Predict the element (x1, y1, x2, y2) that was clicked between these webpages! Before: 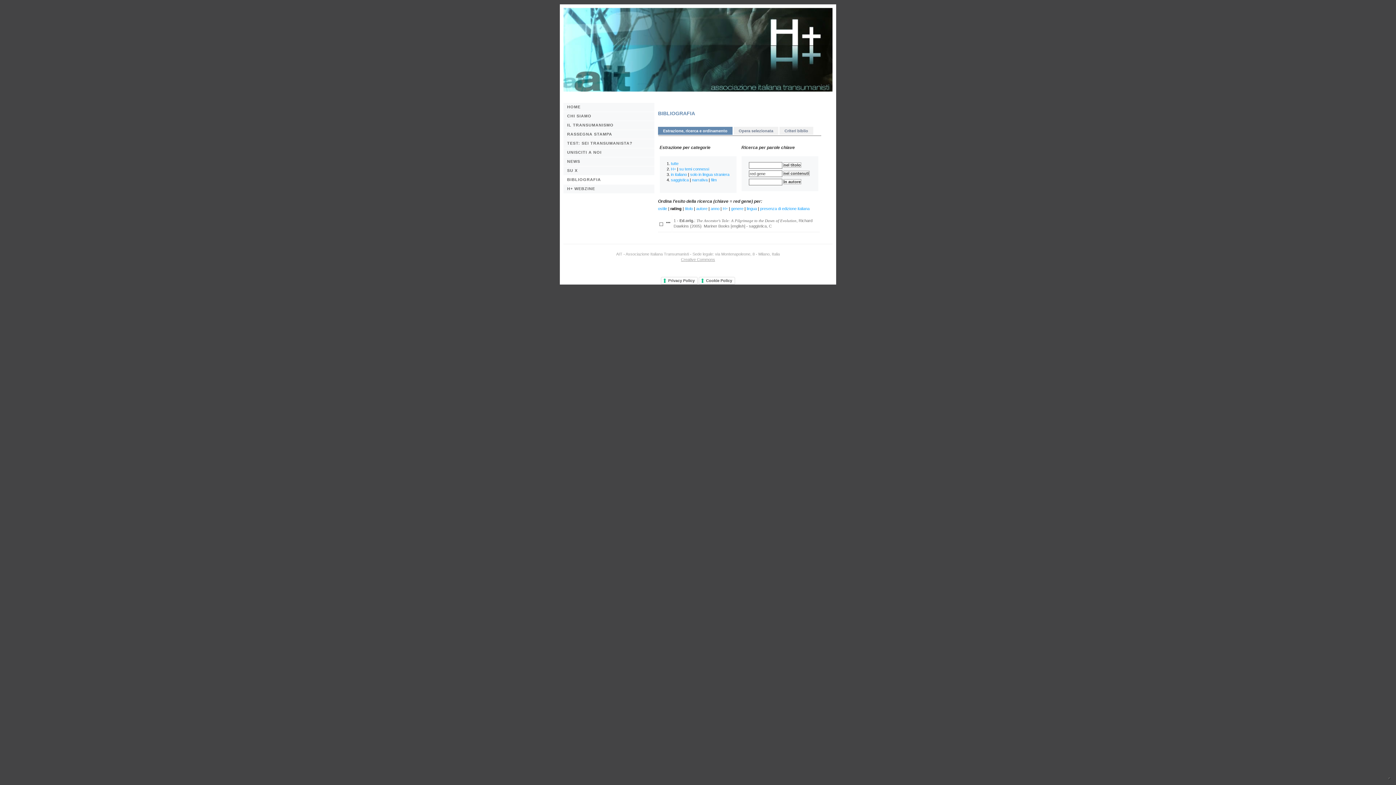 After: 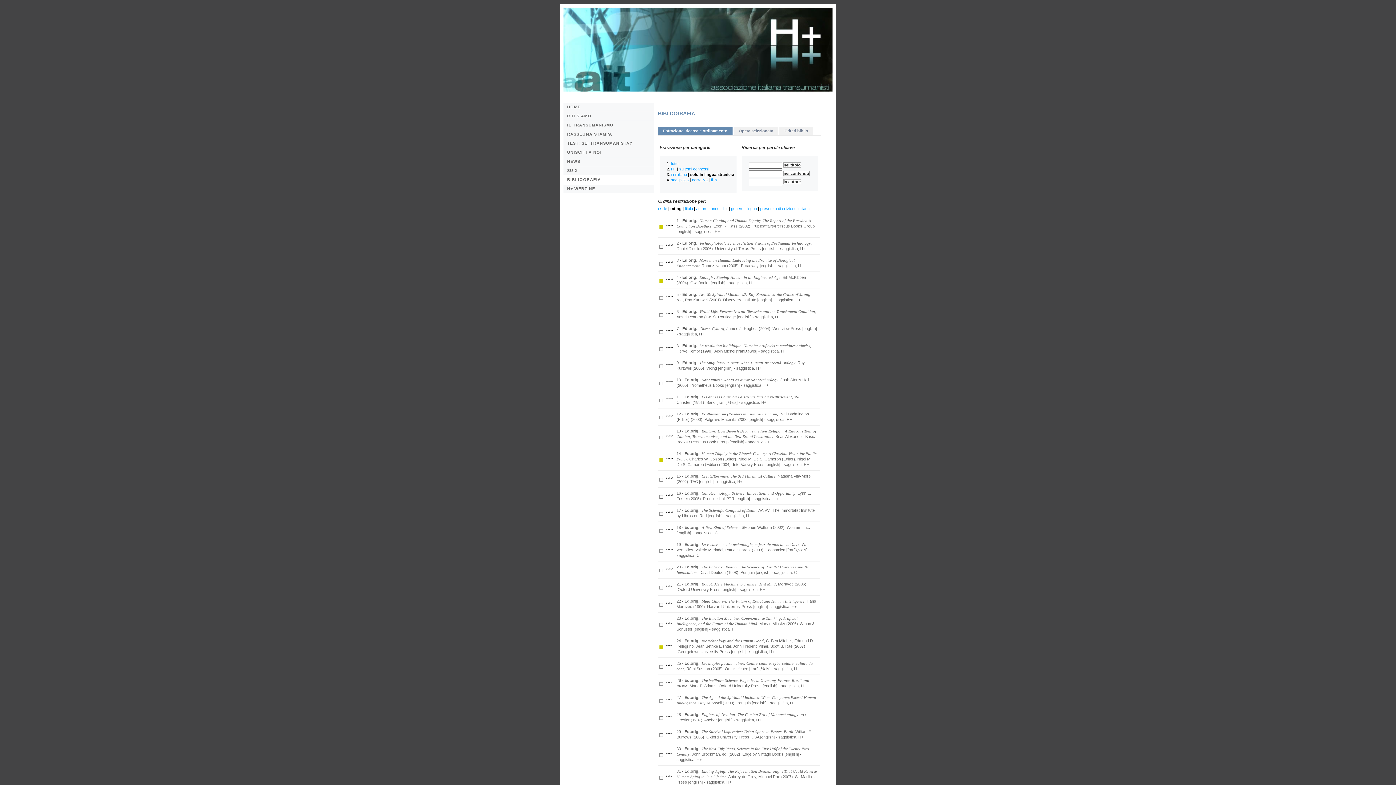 Action: bbox: (690, 172, 729, 176) label: solo in lingua straniera